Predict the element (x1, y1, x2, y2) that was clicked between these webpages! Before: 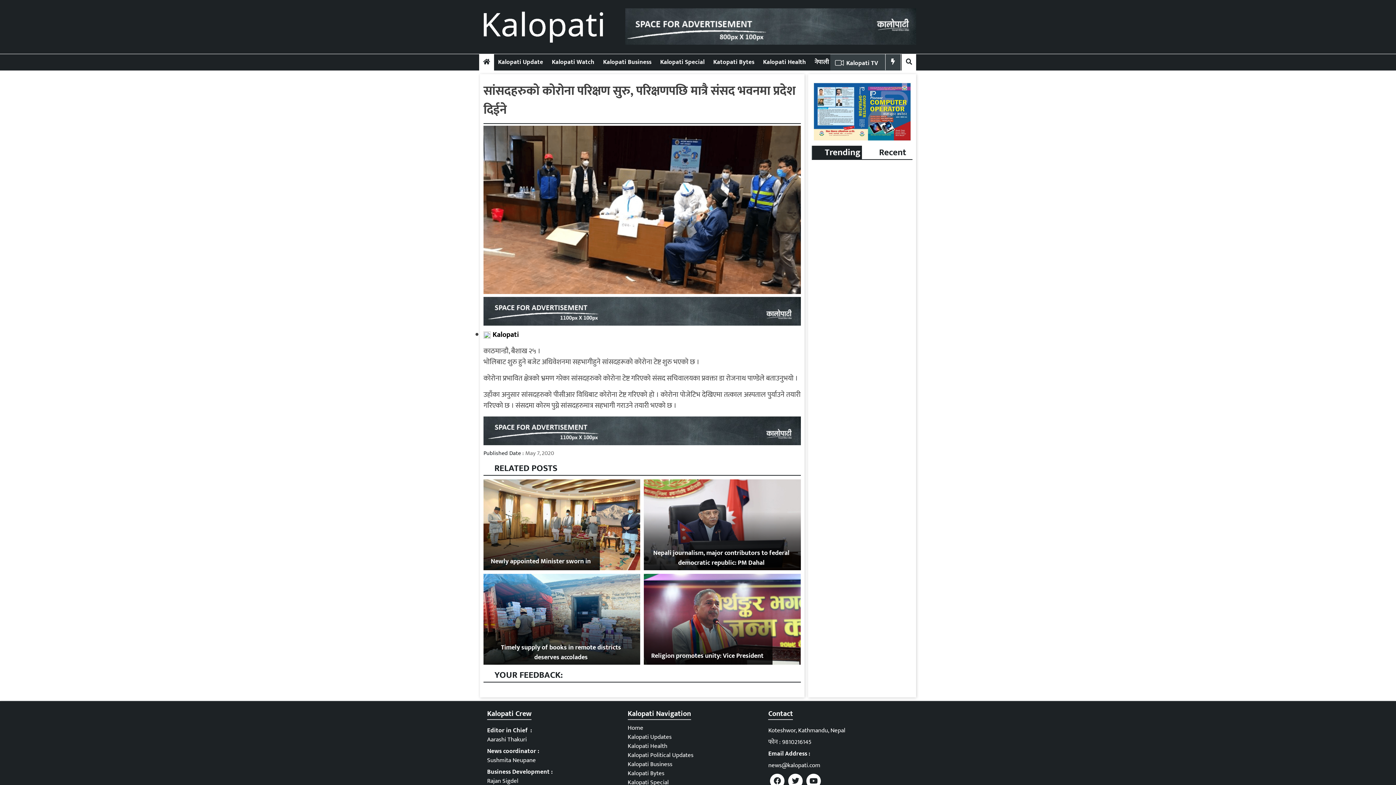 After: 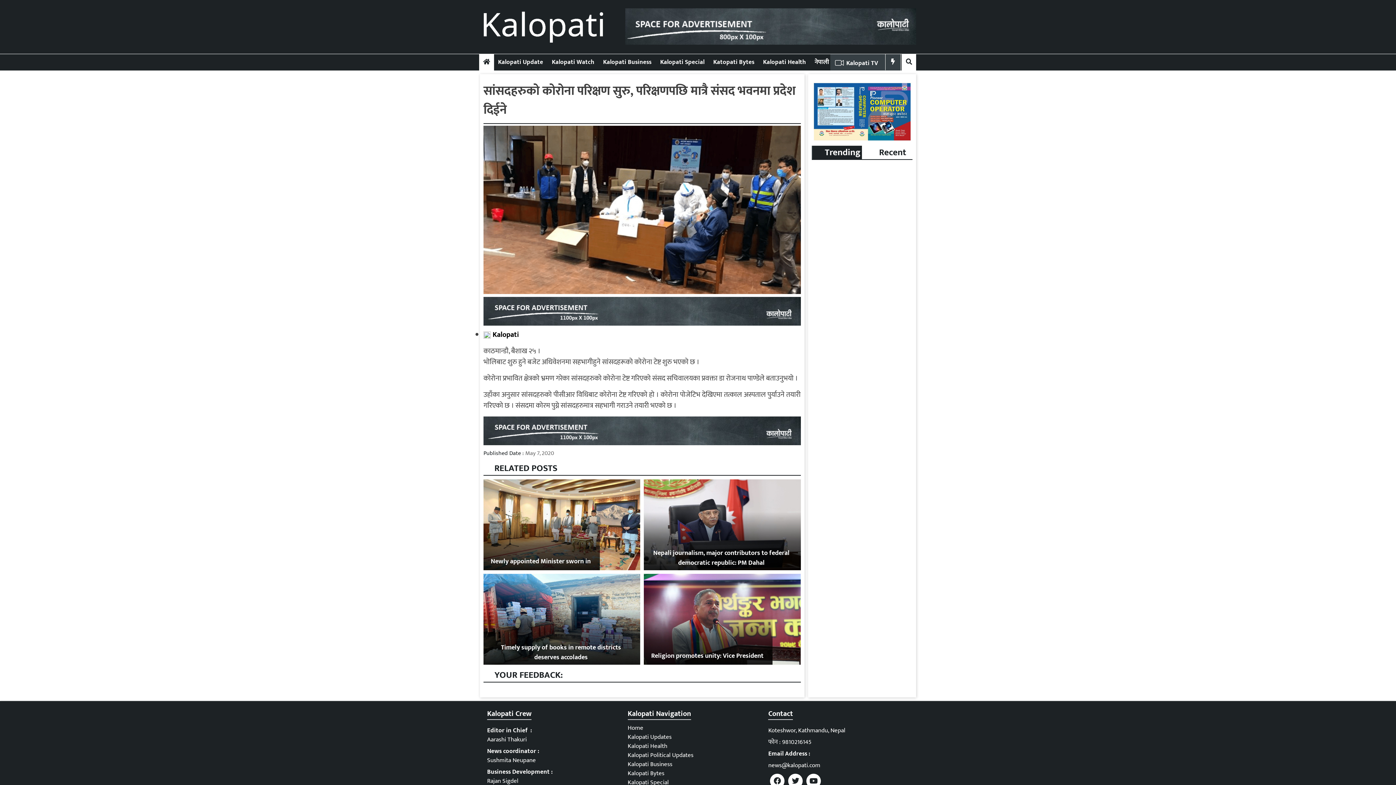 Action: bbox: (483, 416, 800, 445)